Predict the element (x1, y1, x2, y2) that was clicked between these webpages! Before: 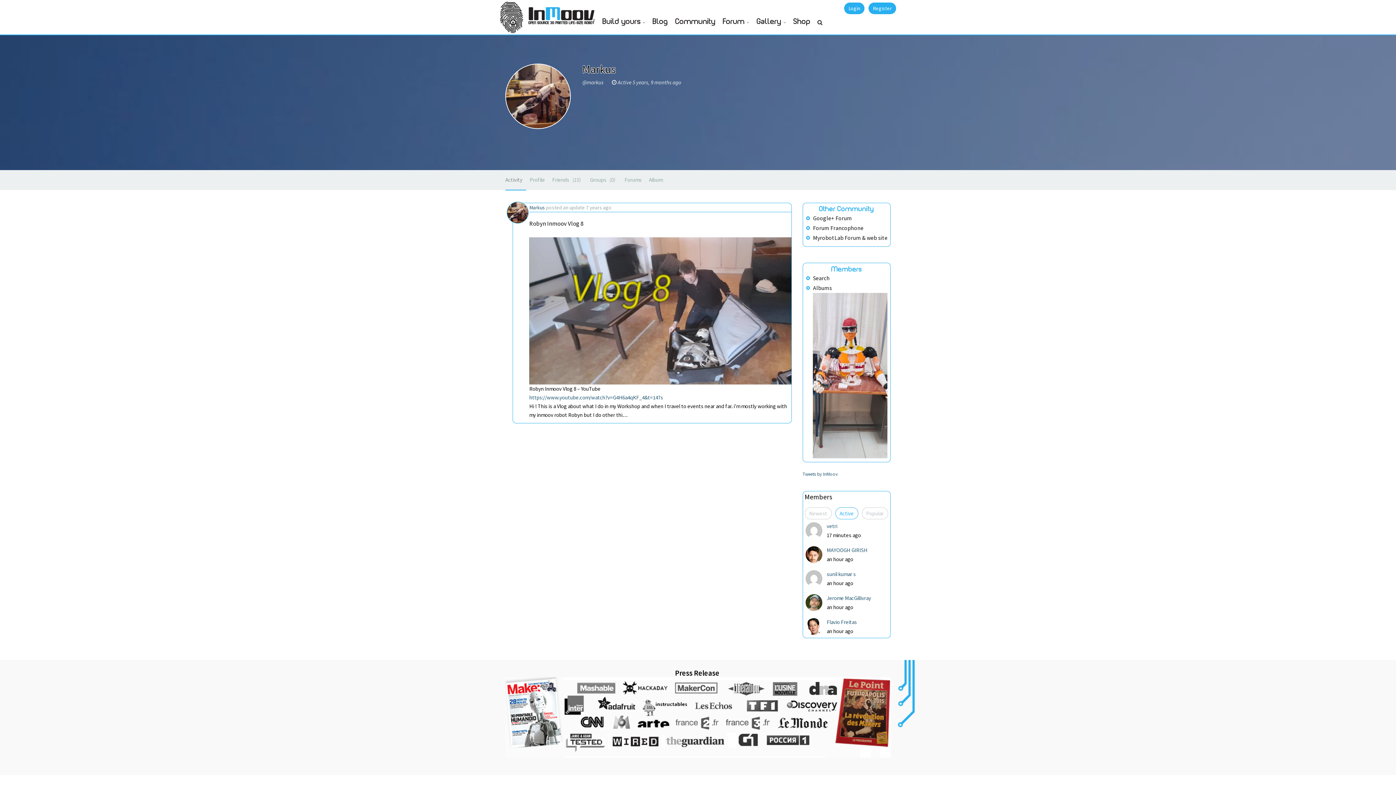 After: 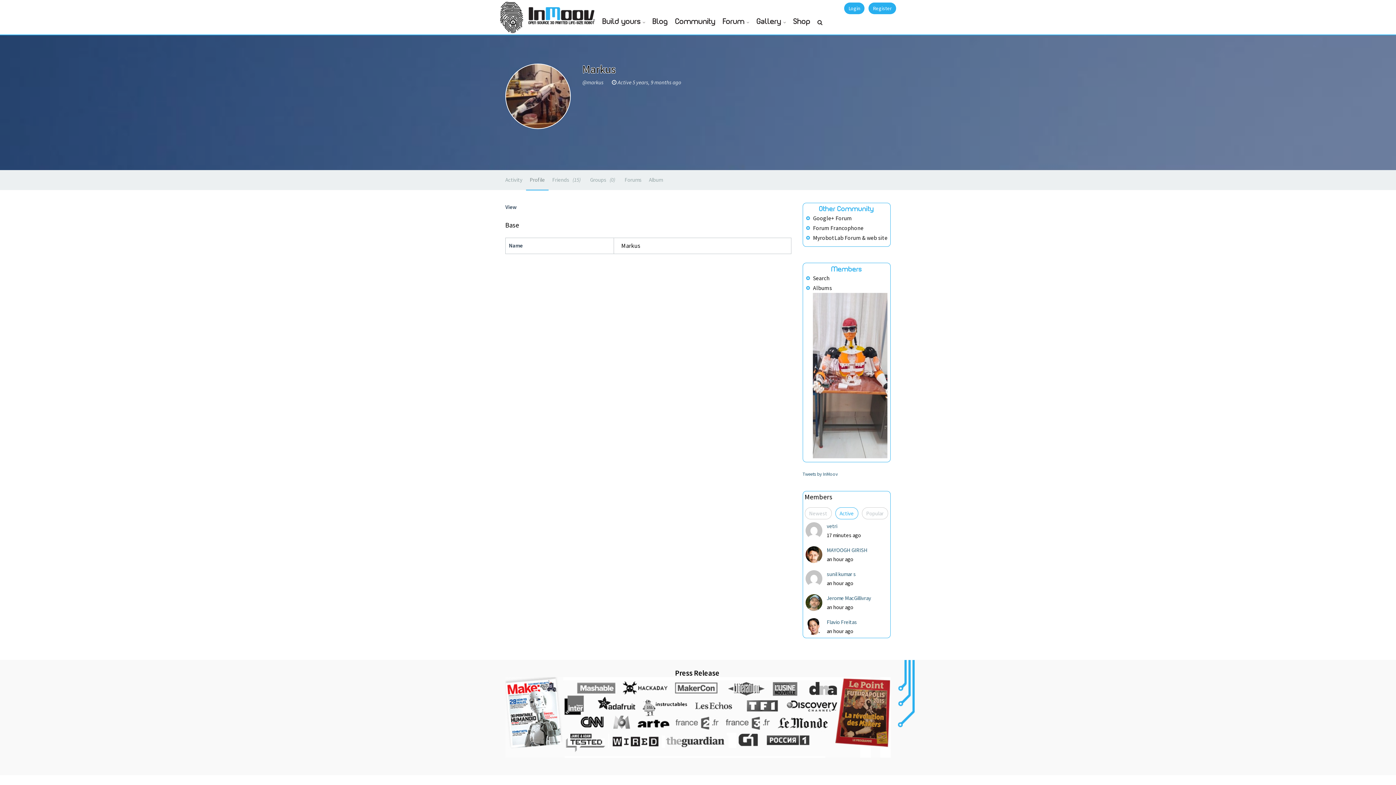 Action: label: Profile bbox: (526, 170, 548, 189)